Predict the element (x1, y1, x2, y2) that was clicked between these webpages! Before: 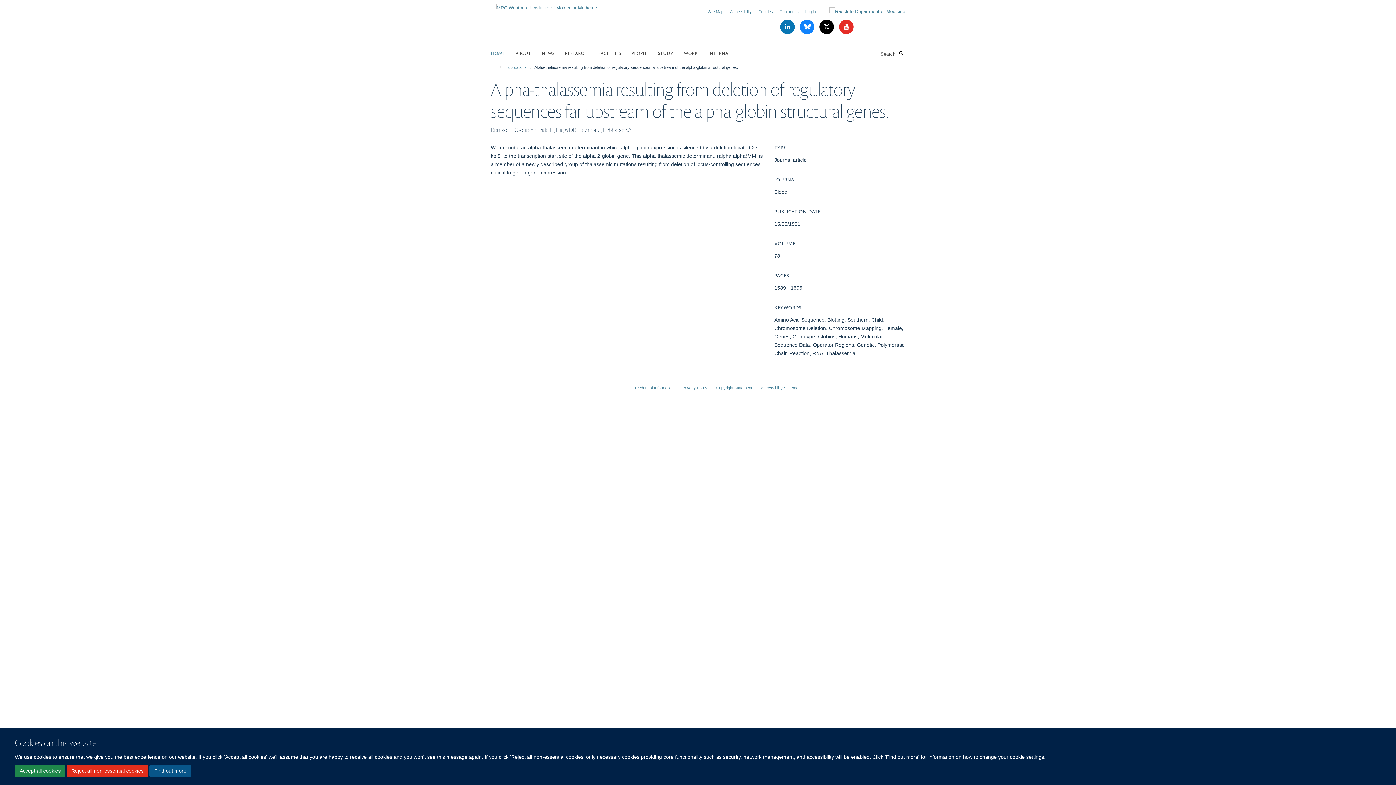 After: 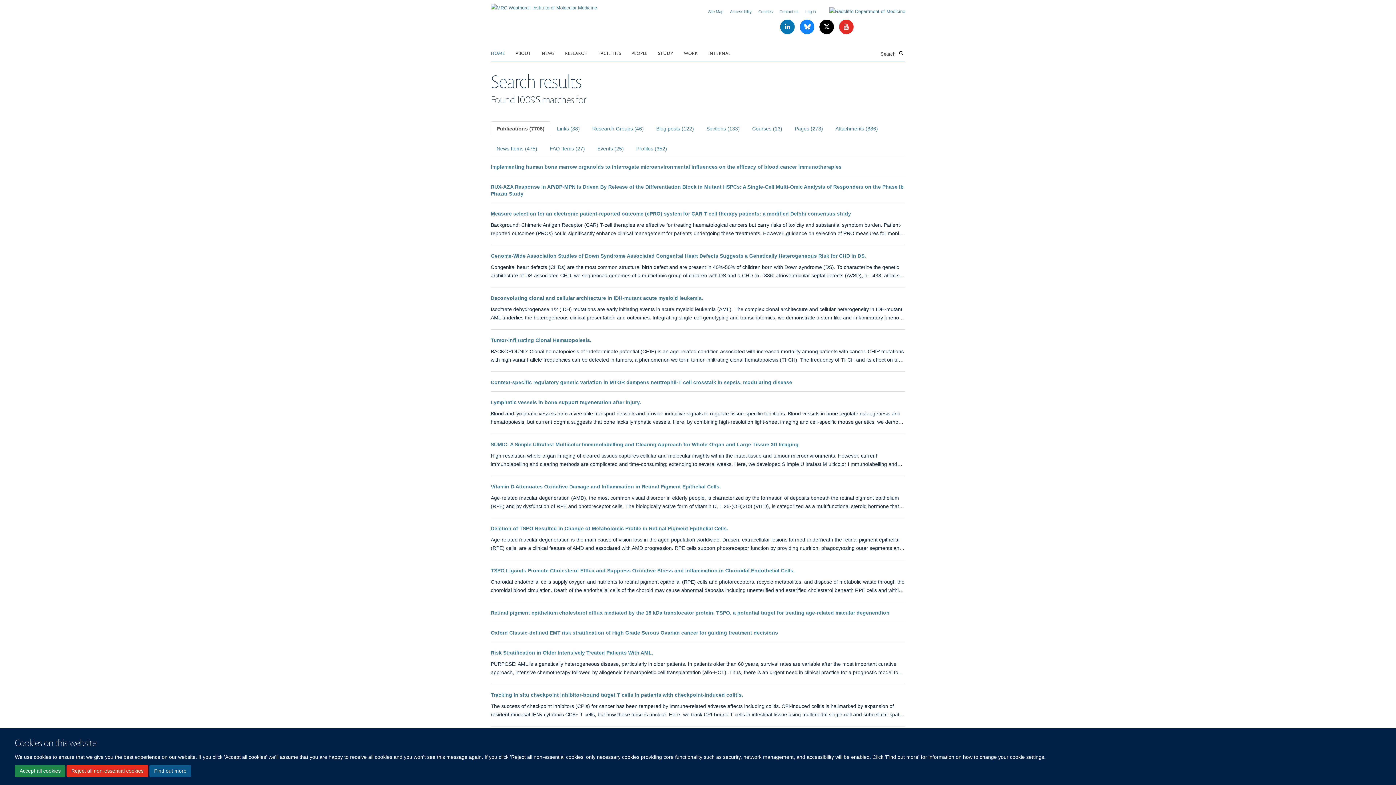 Action: bbox: (897, 49, 905, 56) label: Search